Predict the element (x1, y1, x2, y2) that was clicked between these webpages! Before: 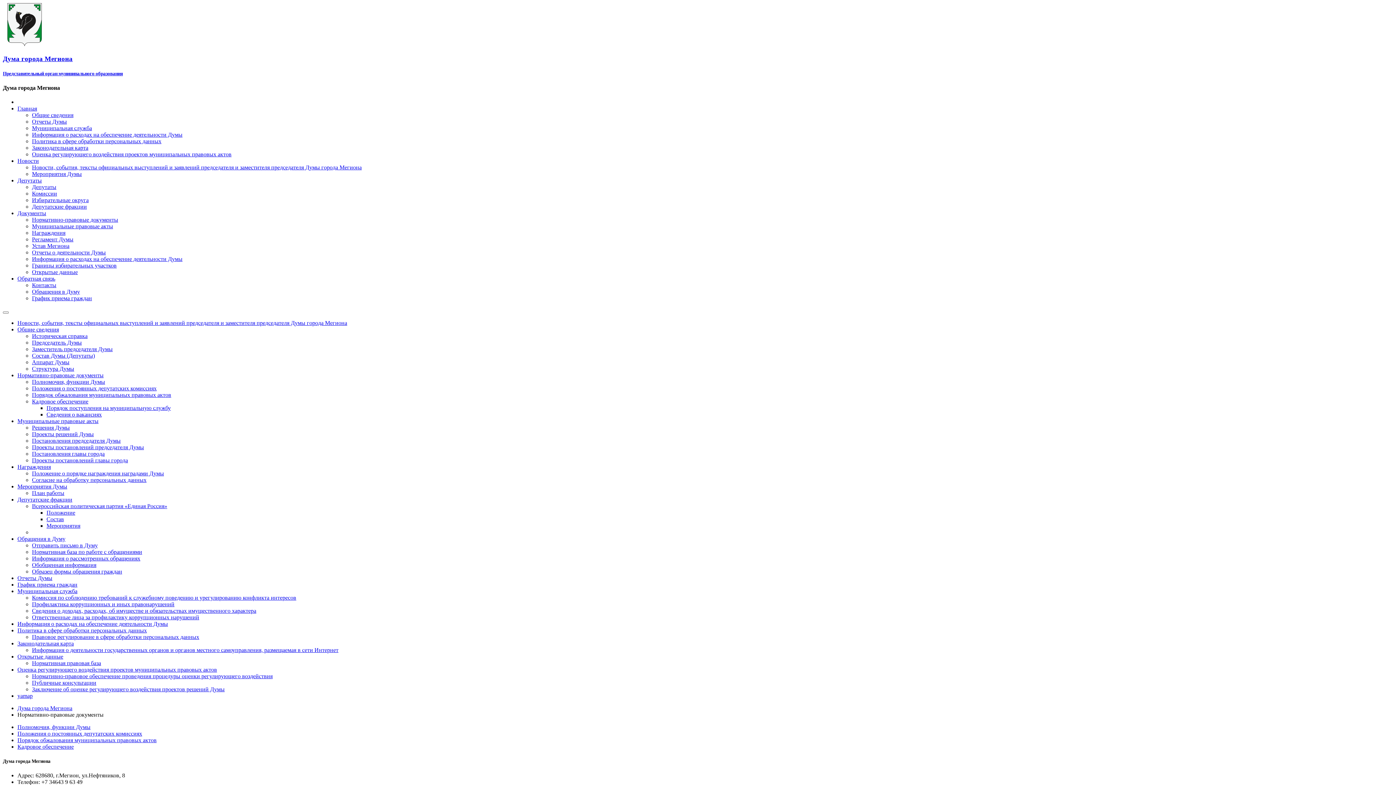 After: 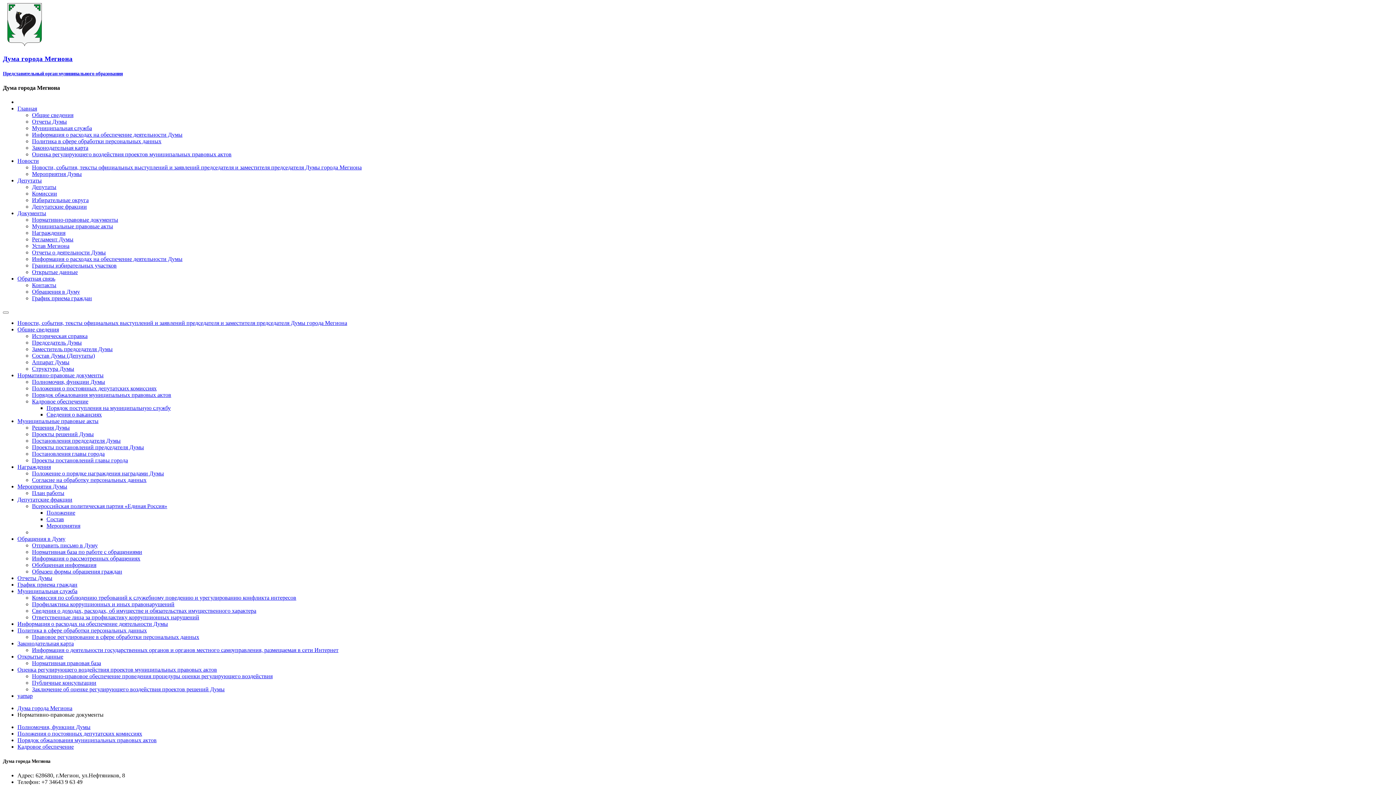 Action: label: Всероссийская политическая партия «Единая Россия» bbox: (32, 503, 167, 509)